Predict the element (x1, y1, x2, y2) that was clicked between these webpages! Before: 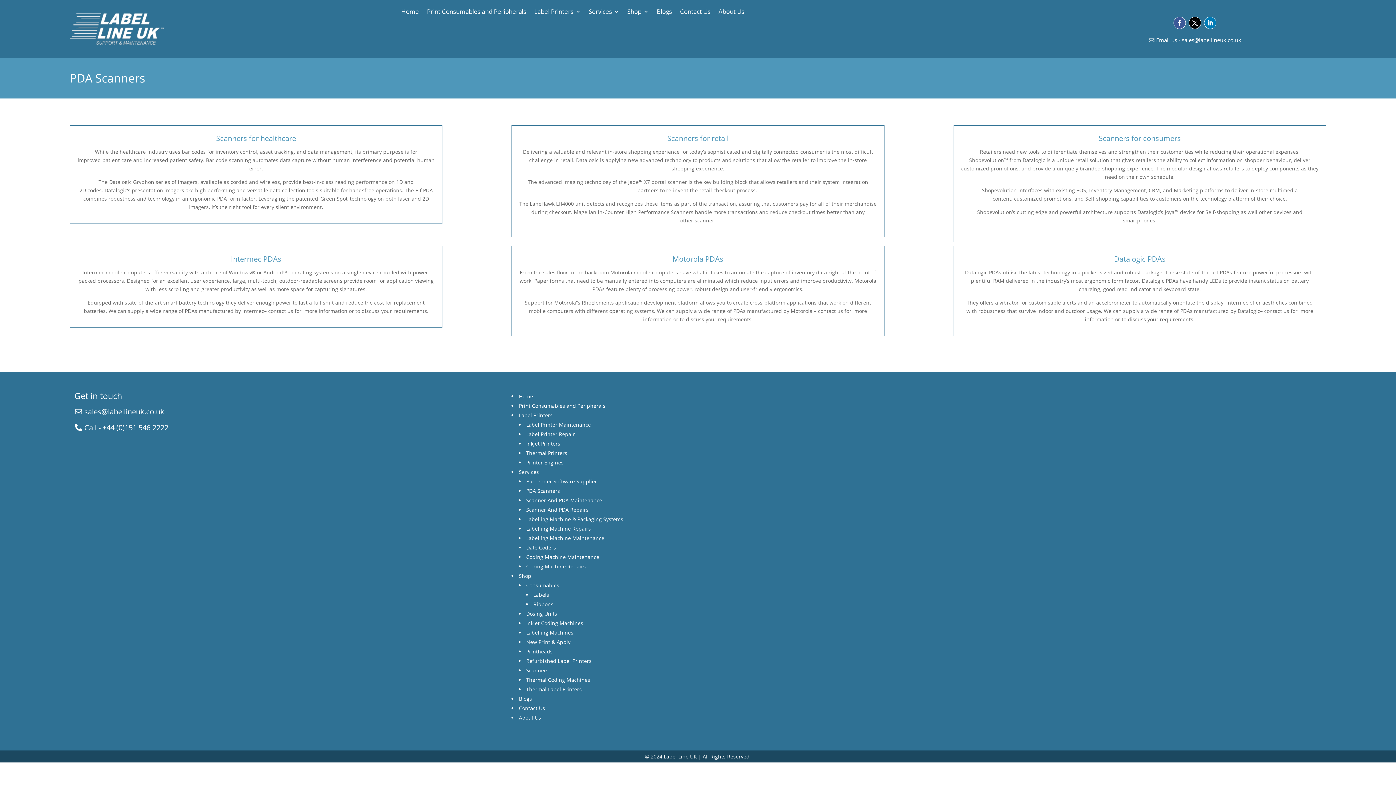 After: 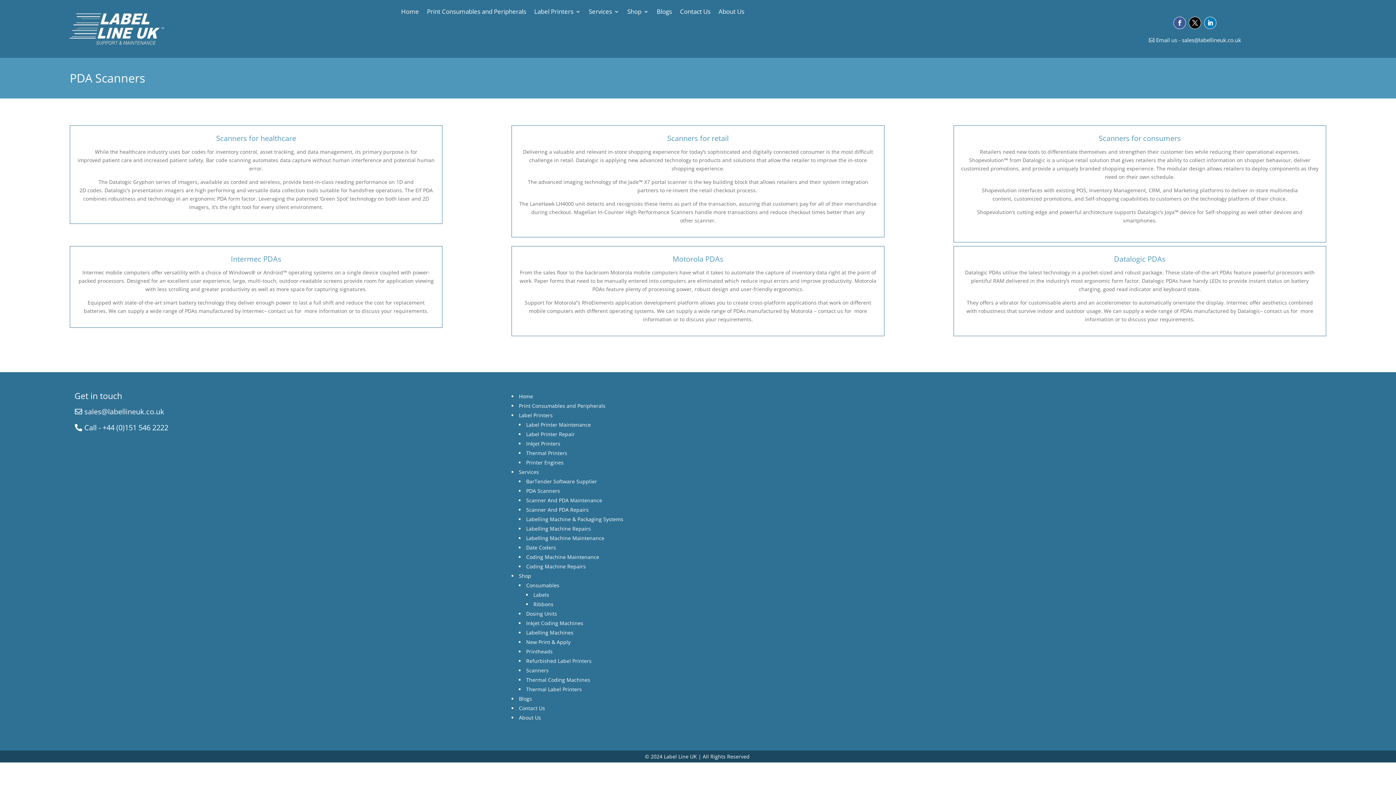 Action: bbox: (519, 607, 531, 614) label: Shop